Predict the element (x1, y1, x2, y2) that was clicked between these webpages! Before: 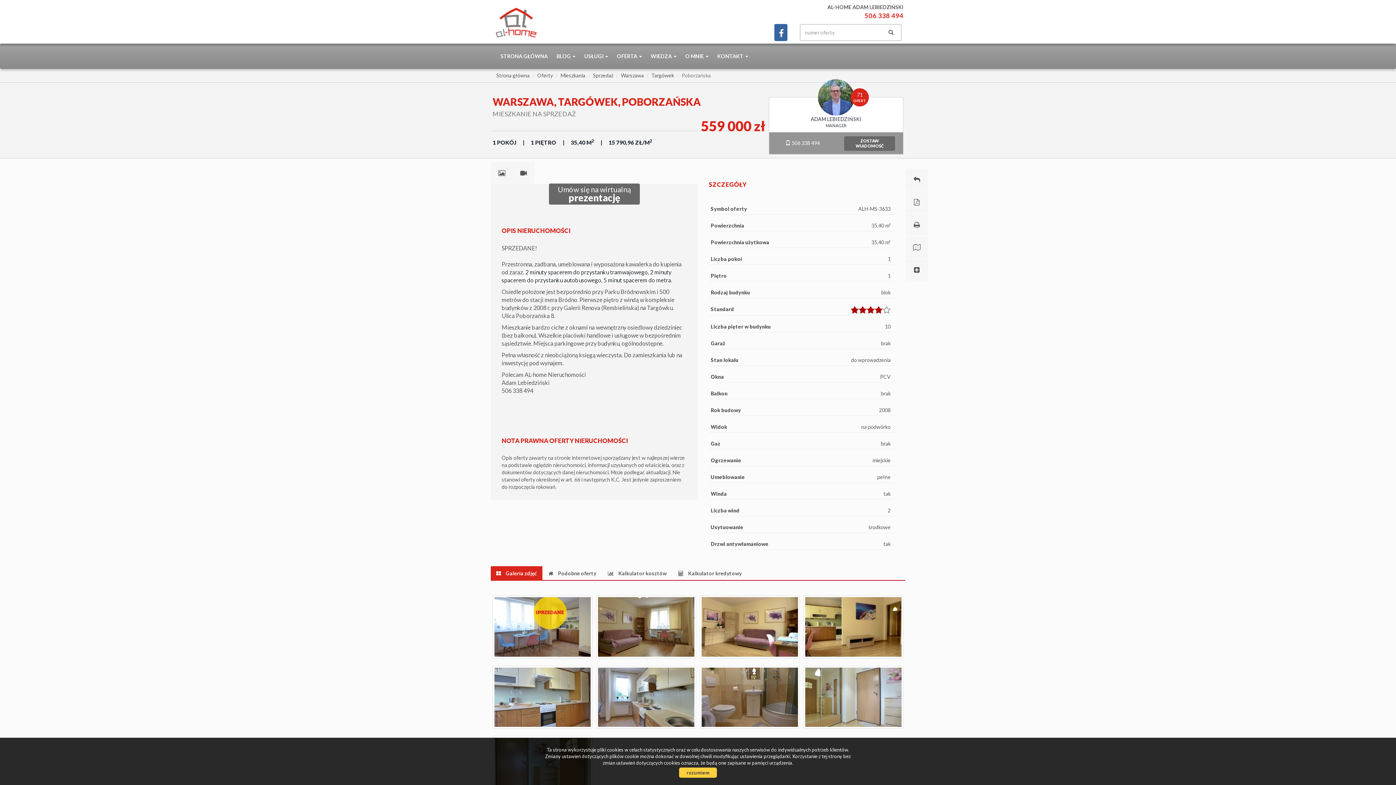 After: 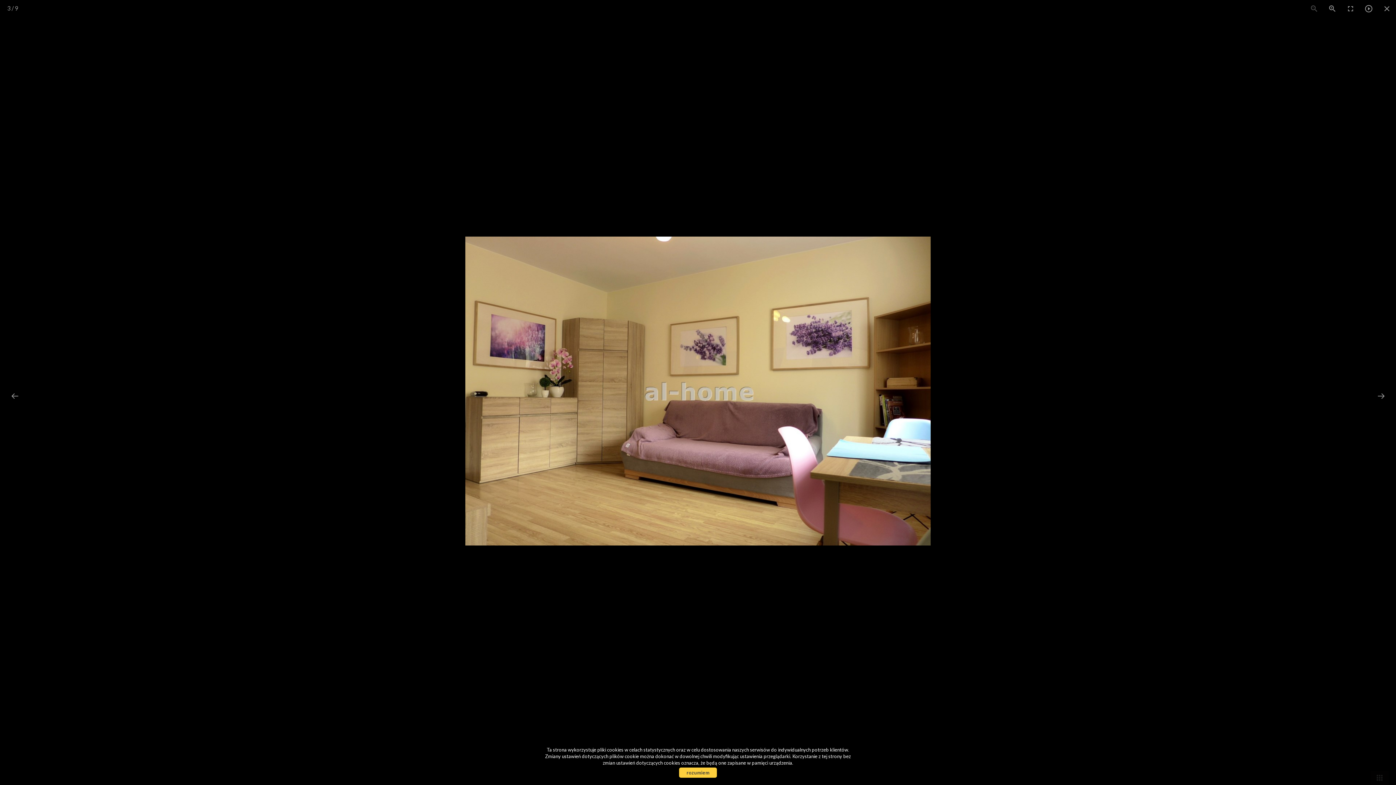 Action: bbox: (700, 595, 800, 658)